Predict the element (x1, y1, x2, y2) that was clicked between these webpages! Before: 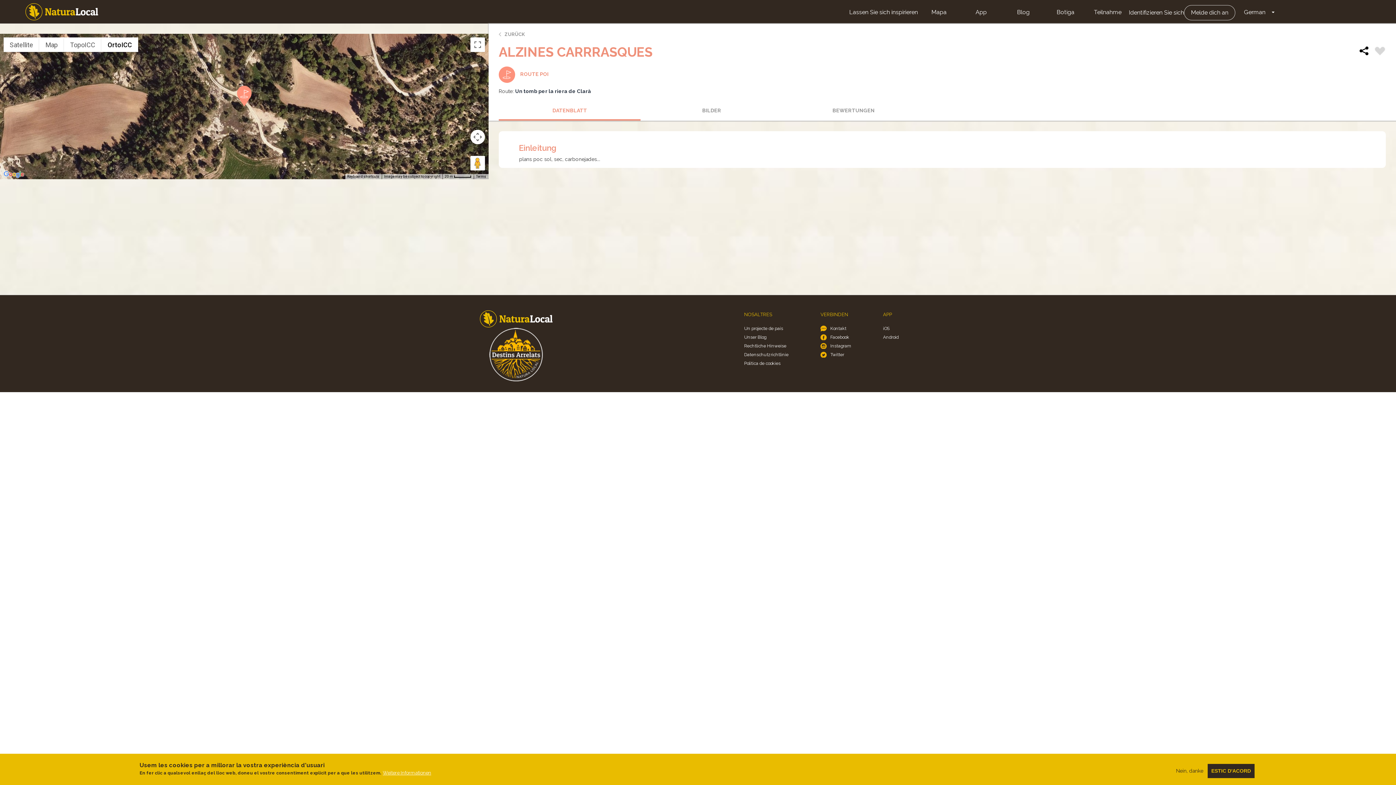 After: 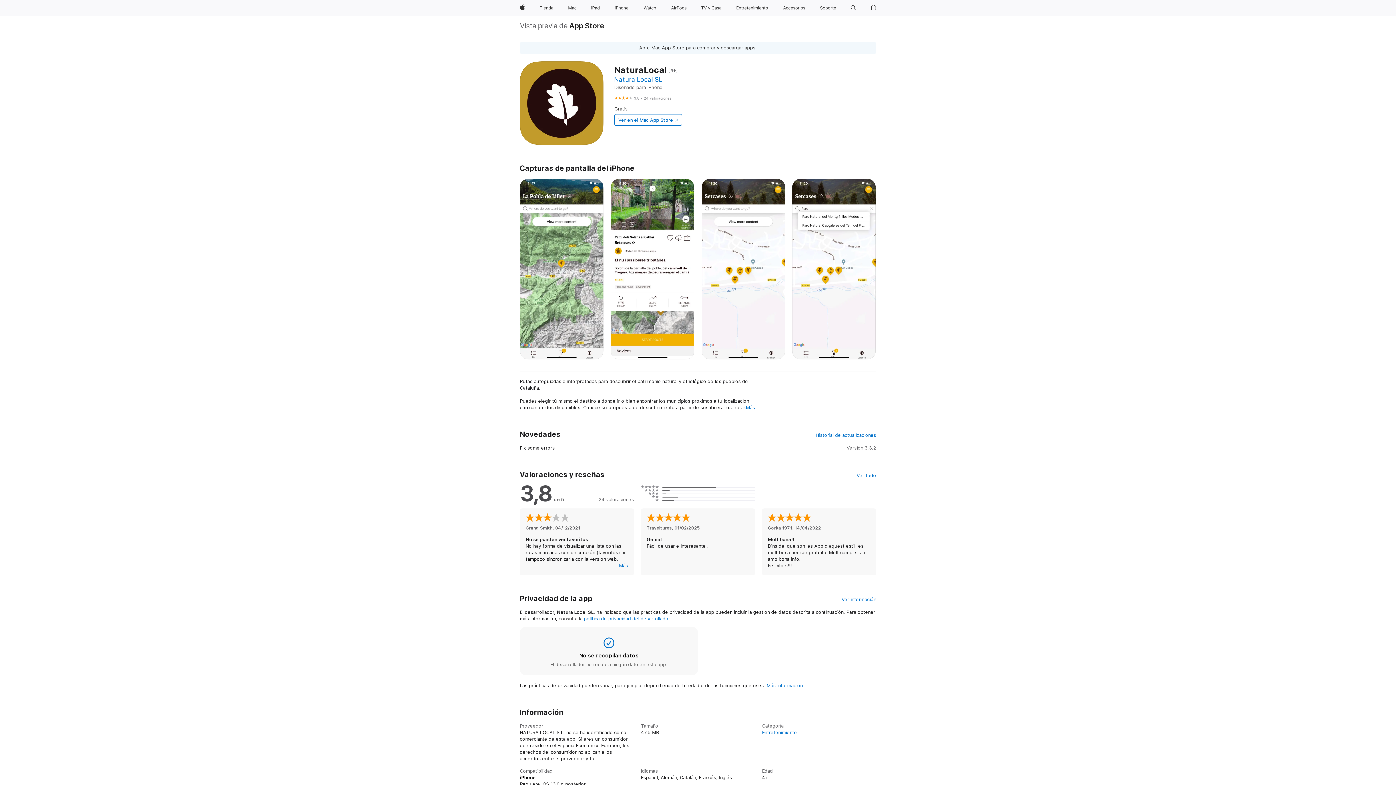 Action: bbox: (883, 324, 898, 333) label: iOS